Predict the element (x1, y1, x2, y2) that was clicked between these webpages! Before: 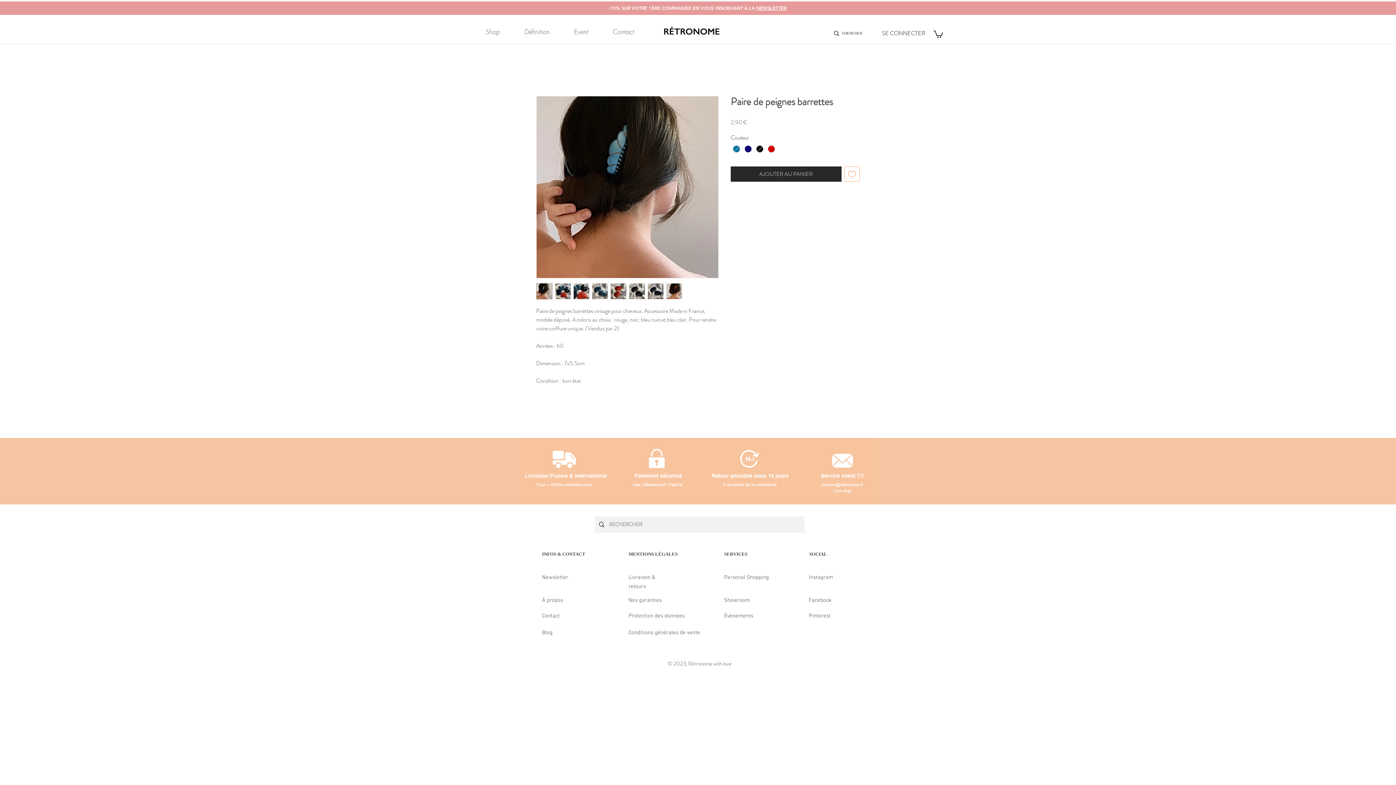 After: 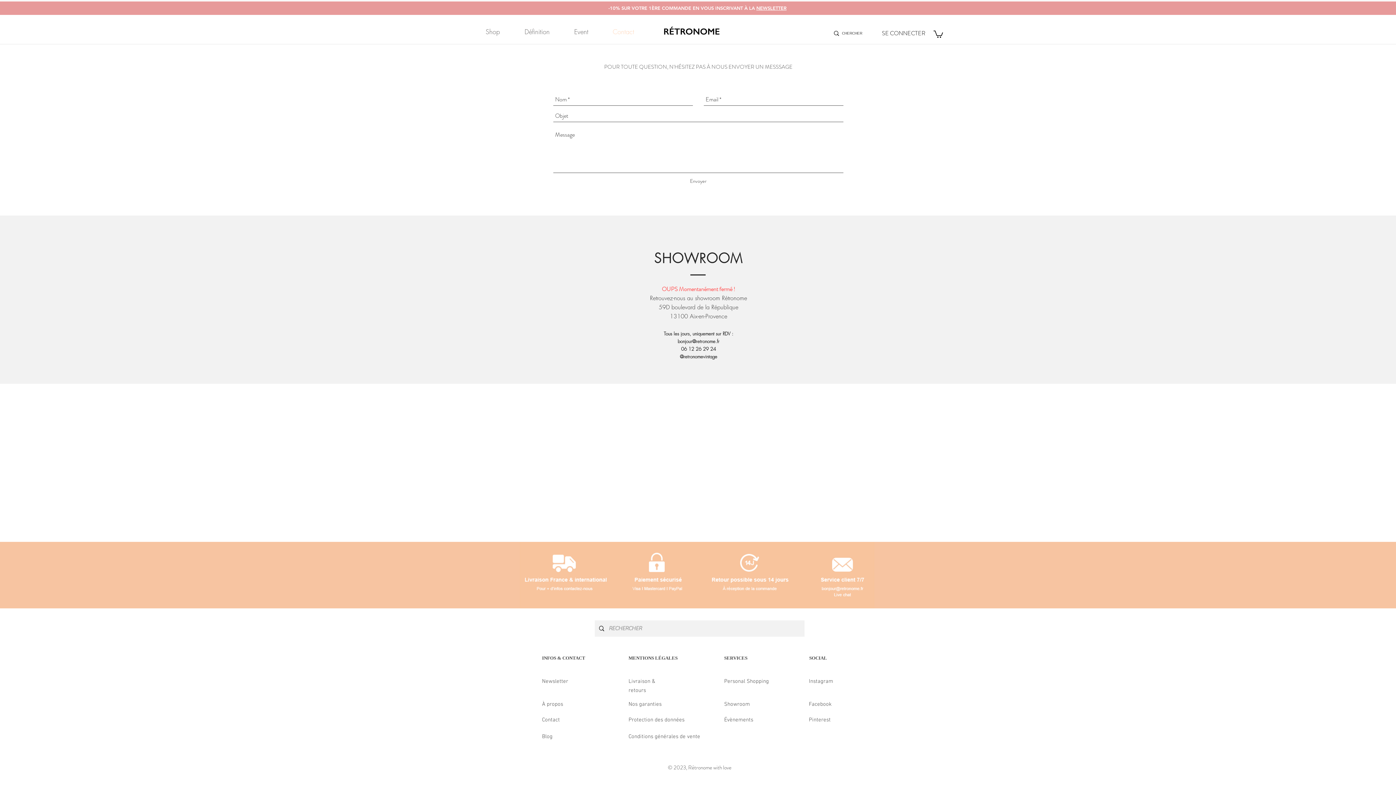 Action: label: Contact bbox: (600, 22, 646, 40)